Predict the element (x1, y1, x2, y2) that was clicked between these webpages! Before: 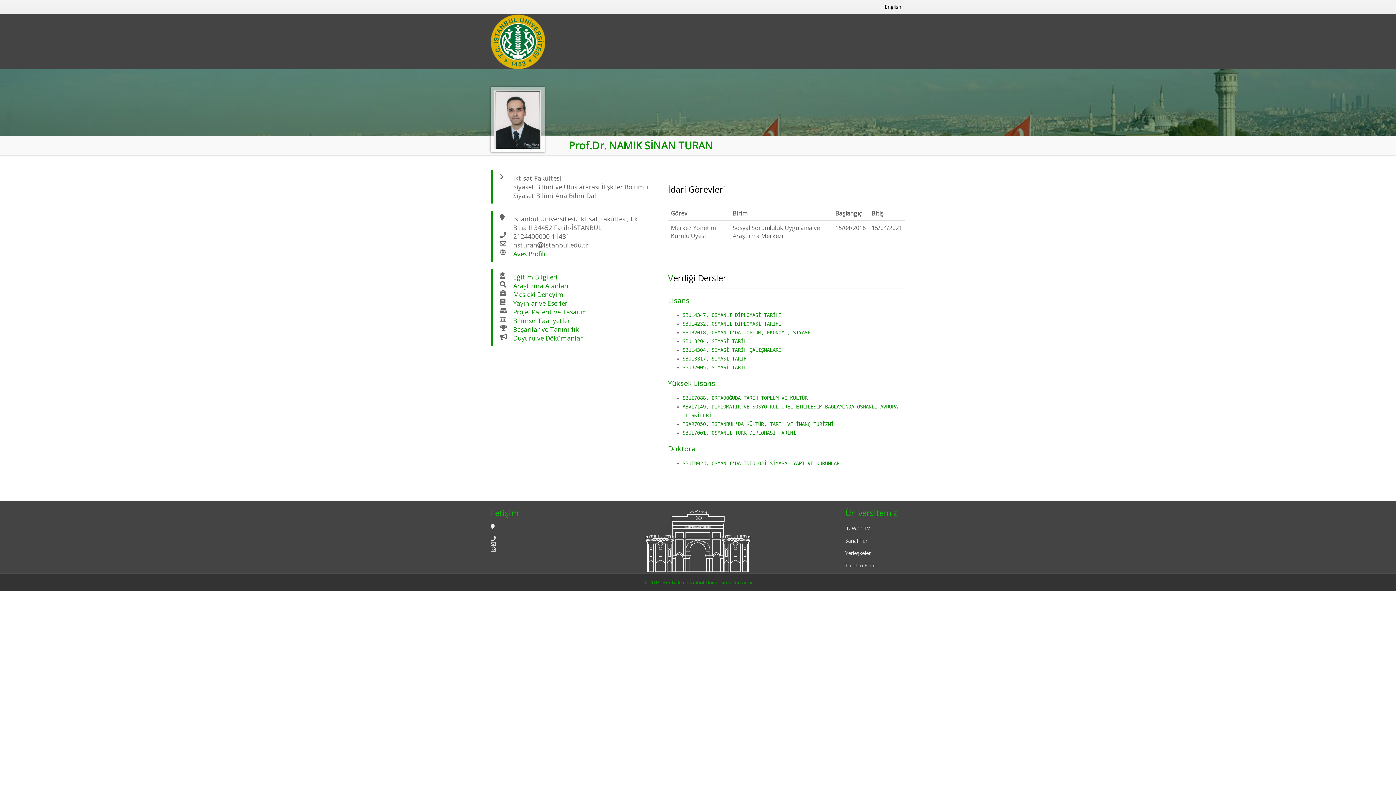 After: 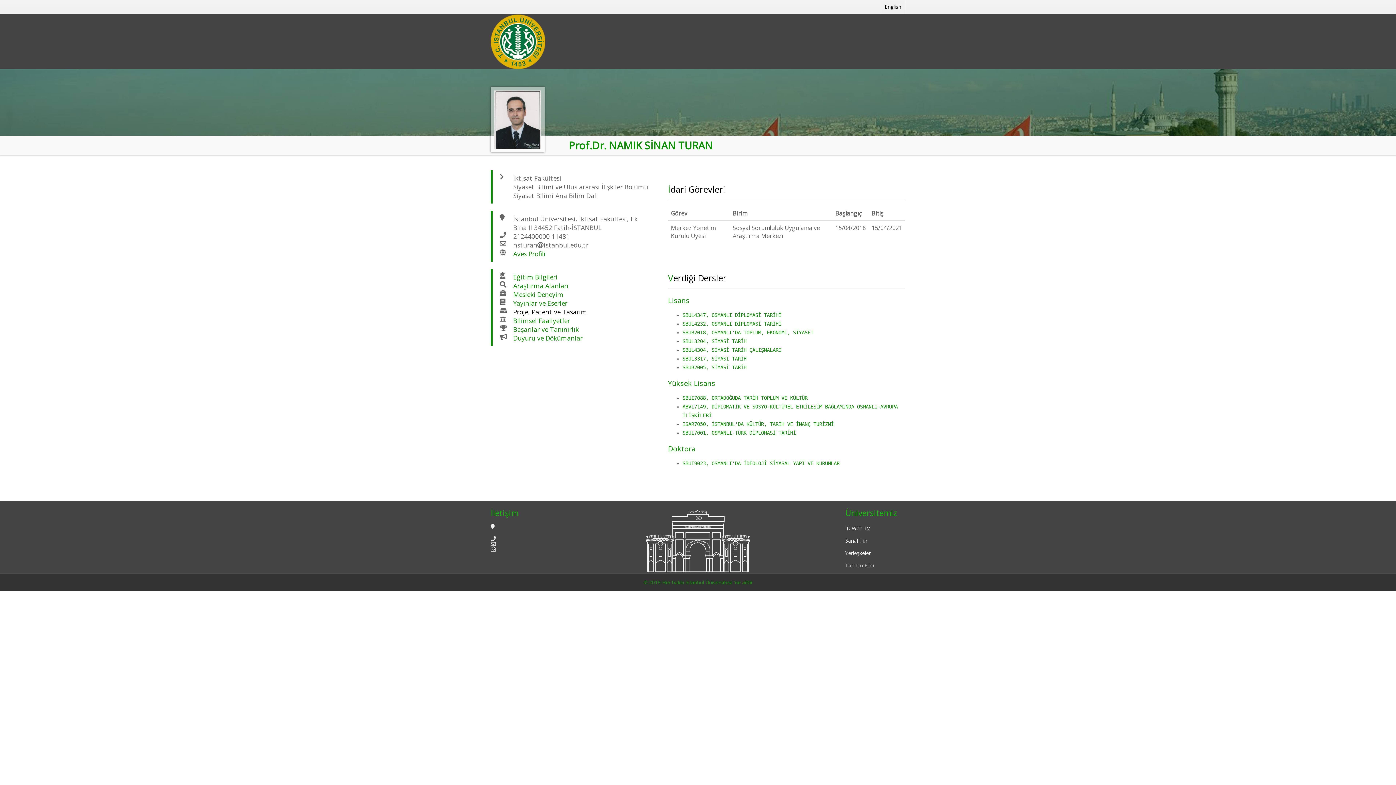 Action: bbox: (513, 307, 587, 316) label: Proje, Patent ve Tasarım